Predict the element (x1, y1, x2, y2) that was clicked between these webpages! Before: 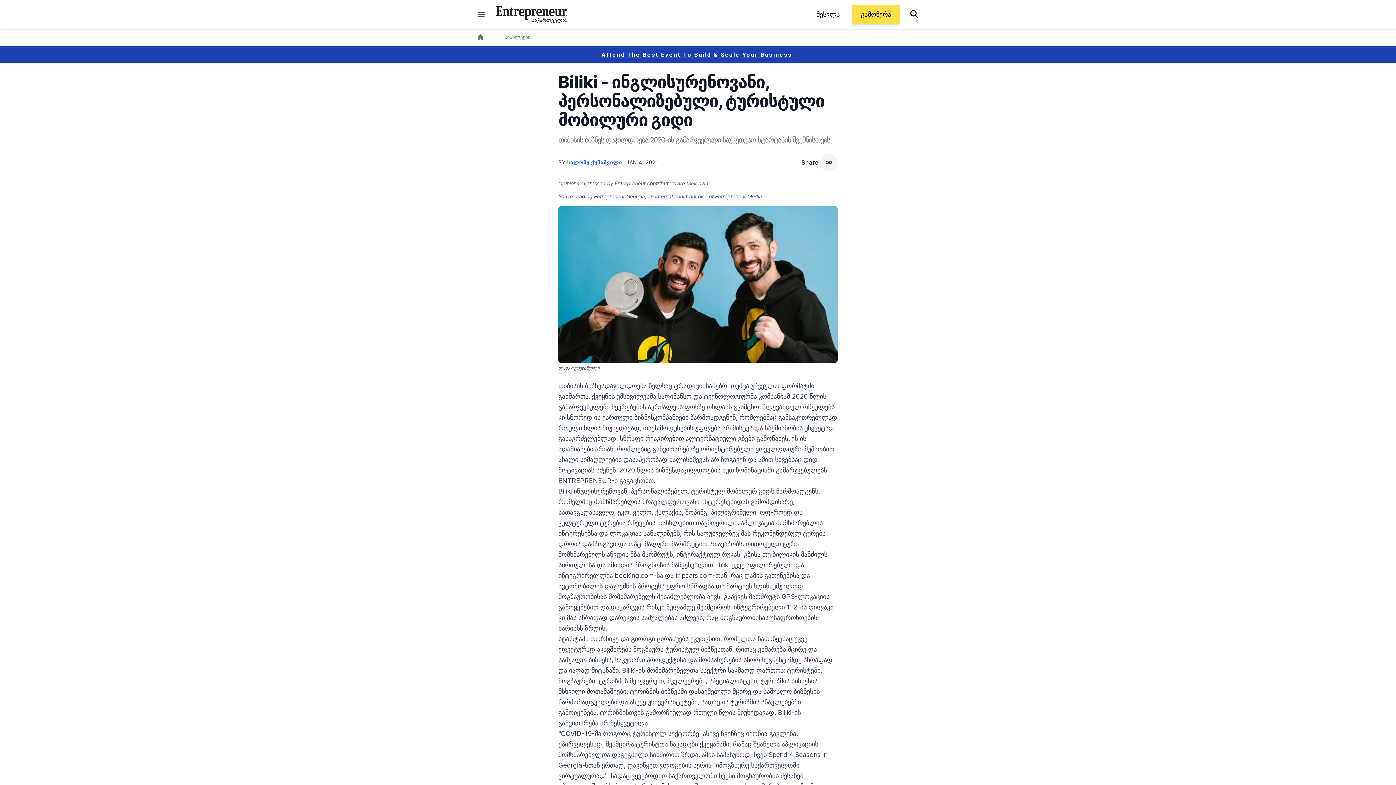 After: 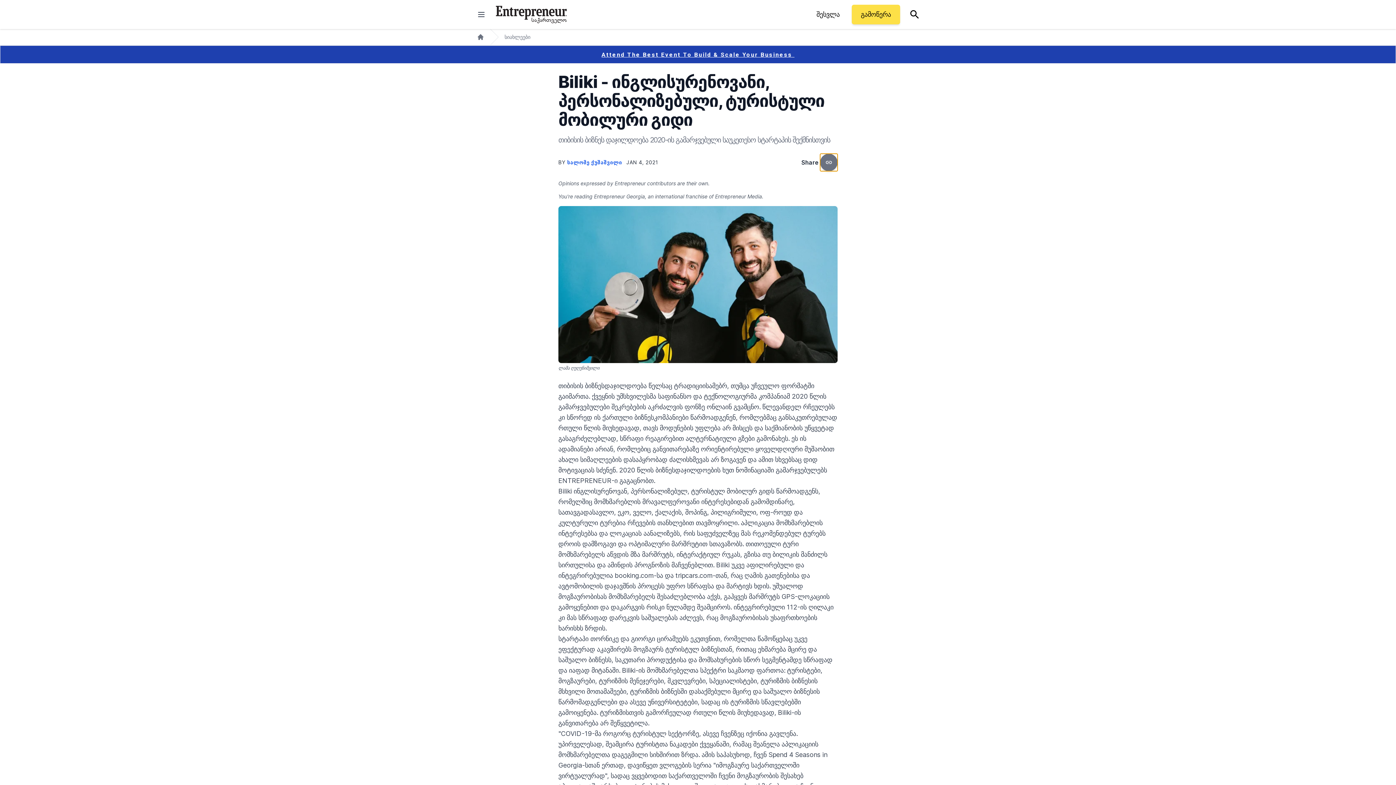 Action: bbox: (820, 153, 837, 171) label: copy